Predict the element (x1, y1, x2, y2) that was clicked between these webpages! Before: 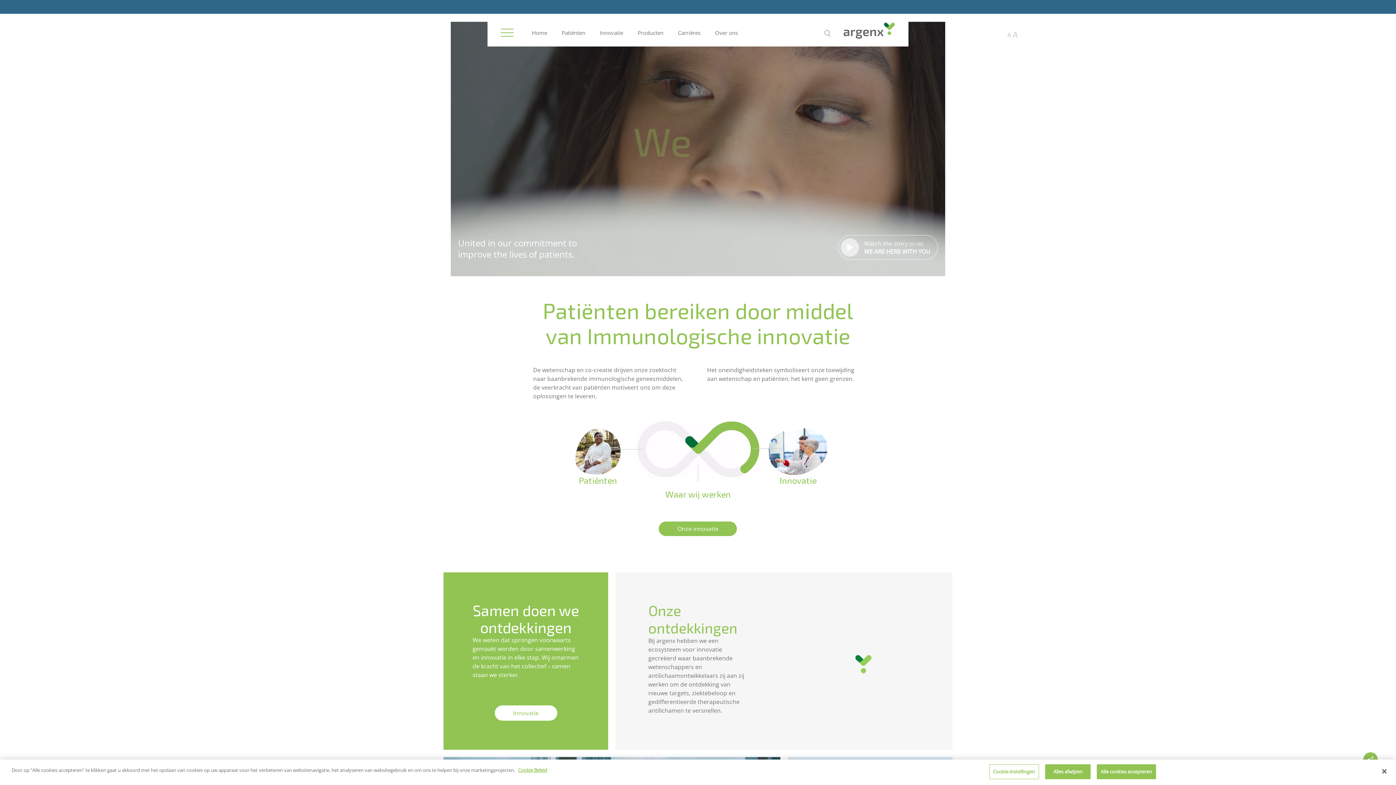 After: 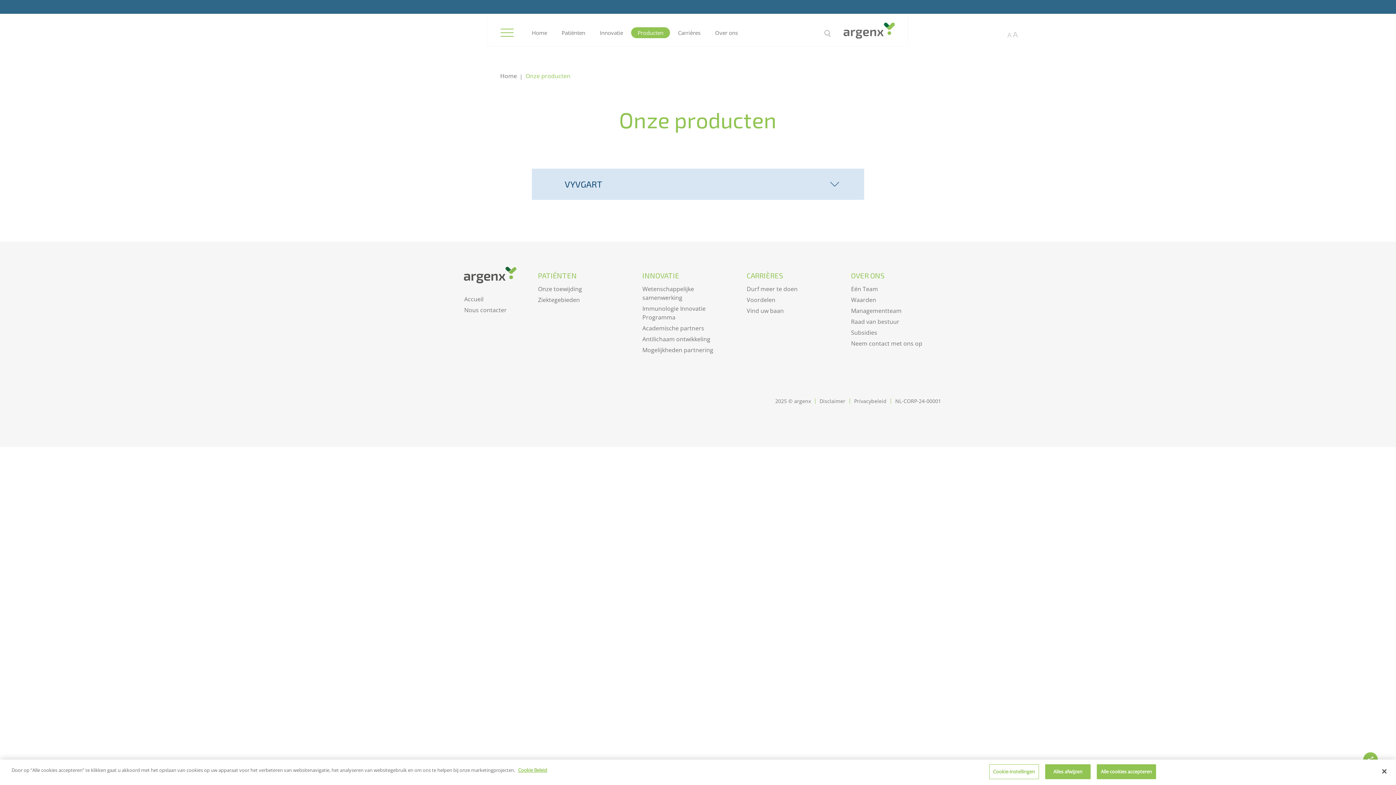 Action: label: Producten bbox: (630, 25, 670, 42)